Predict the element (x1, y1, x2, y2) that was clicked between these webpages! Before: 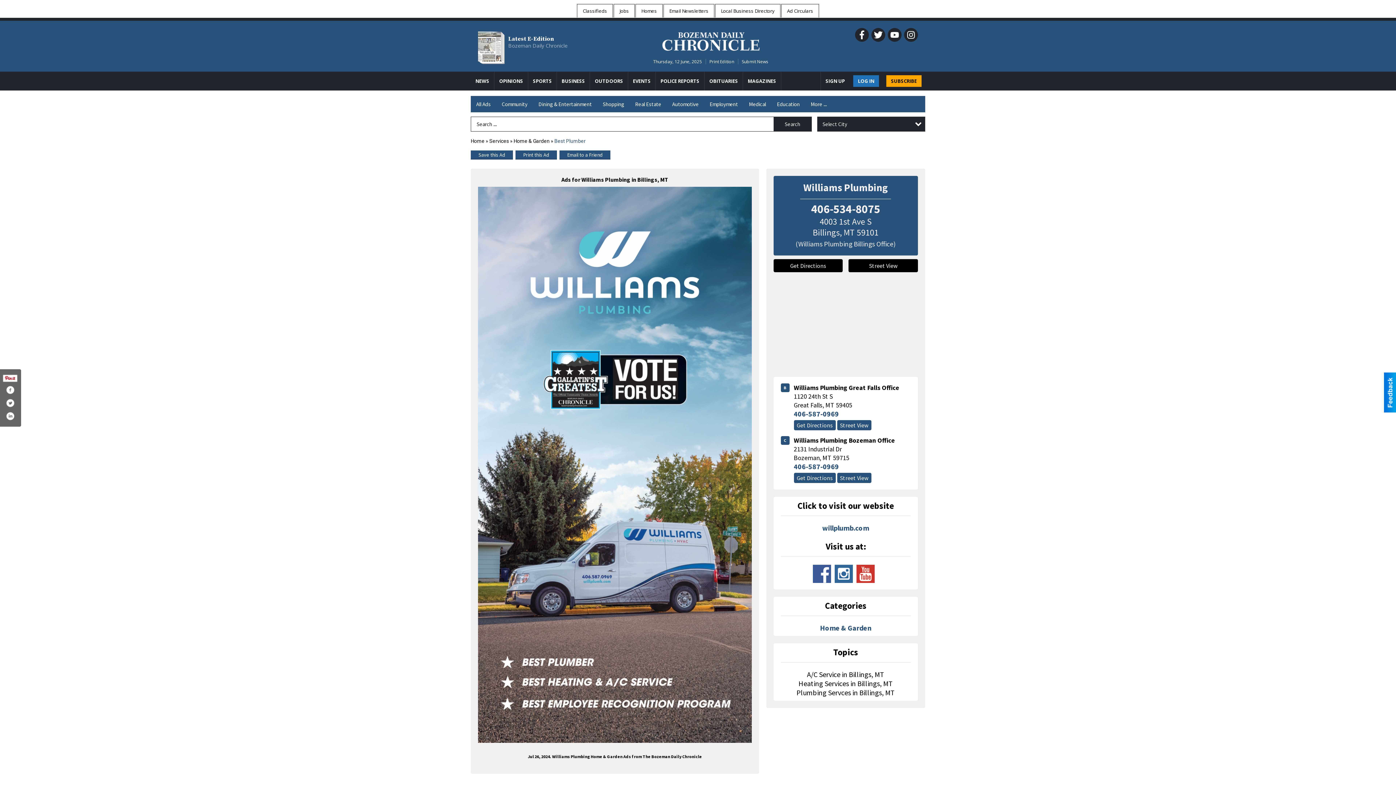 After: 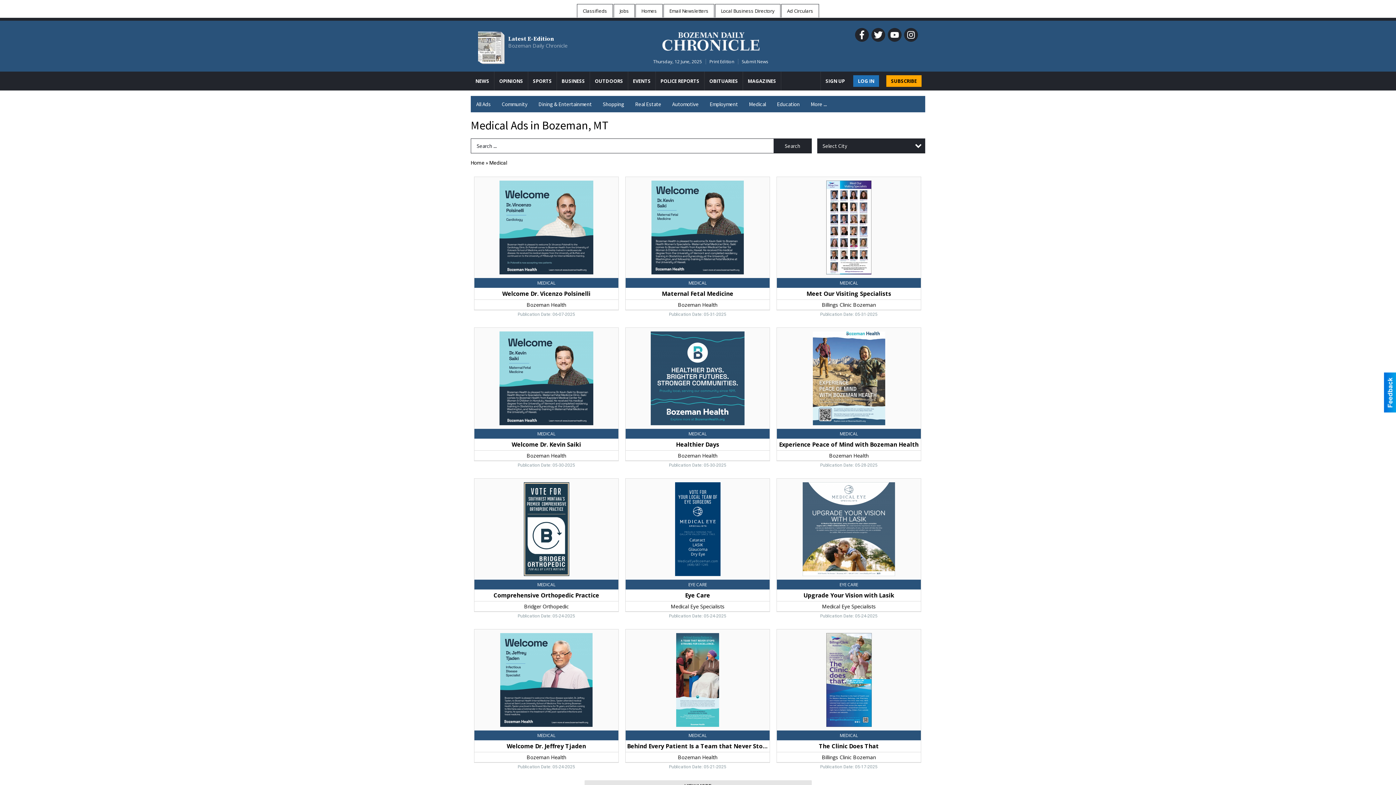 Action: bbox: (743, 96, 771, 112) label: Medical